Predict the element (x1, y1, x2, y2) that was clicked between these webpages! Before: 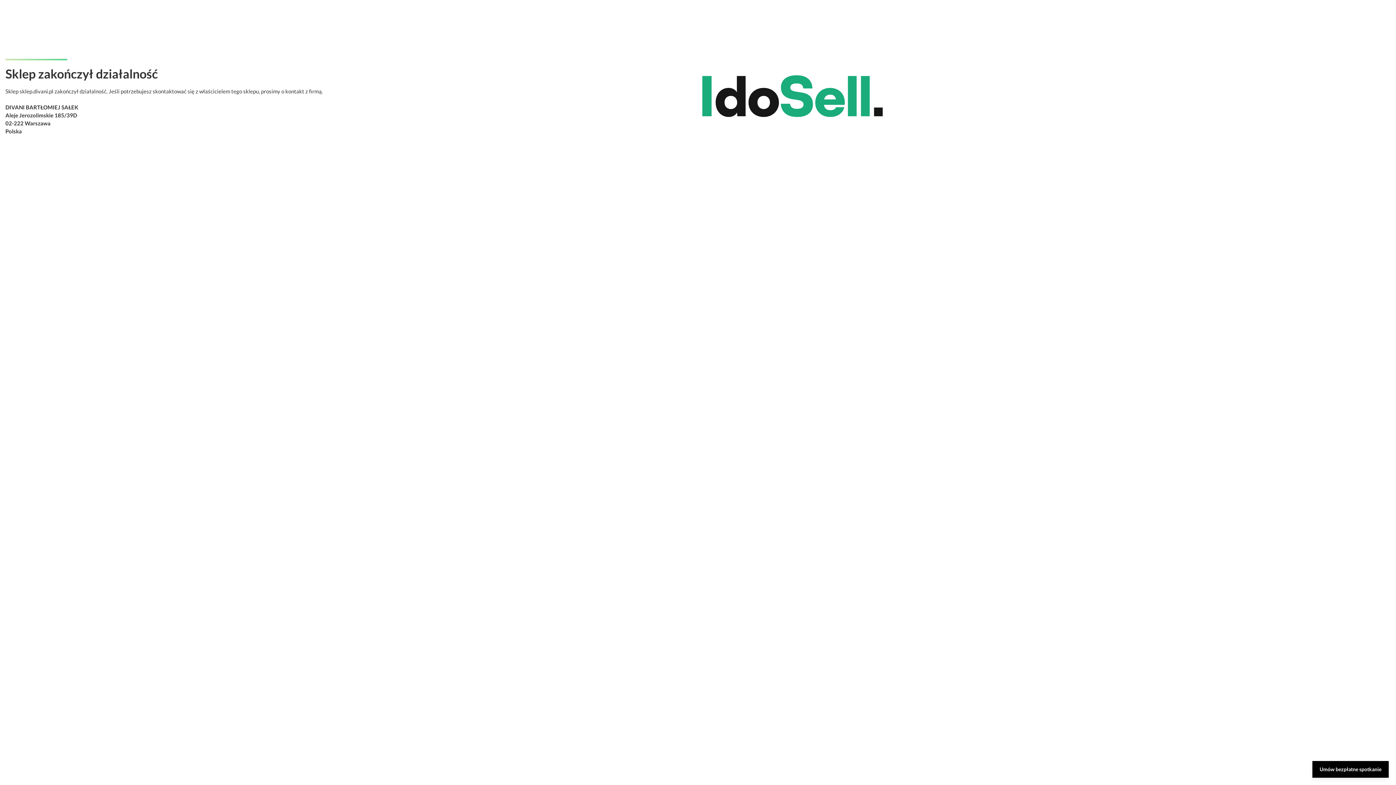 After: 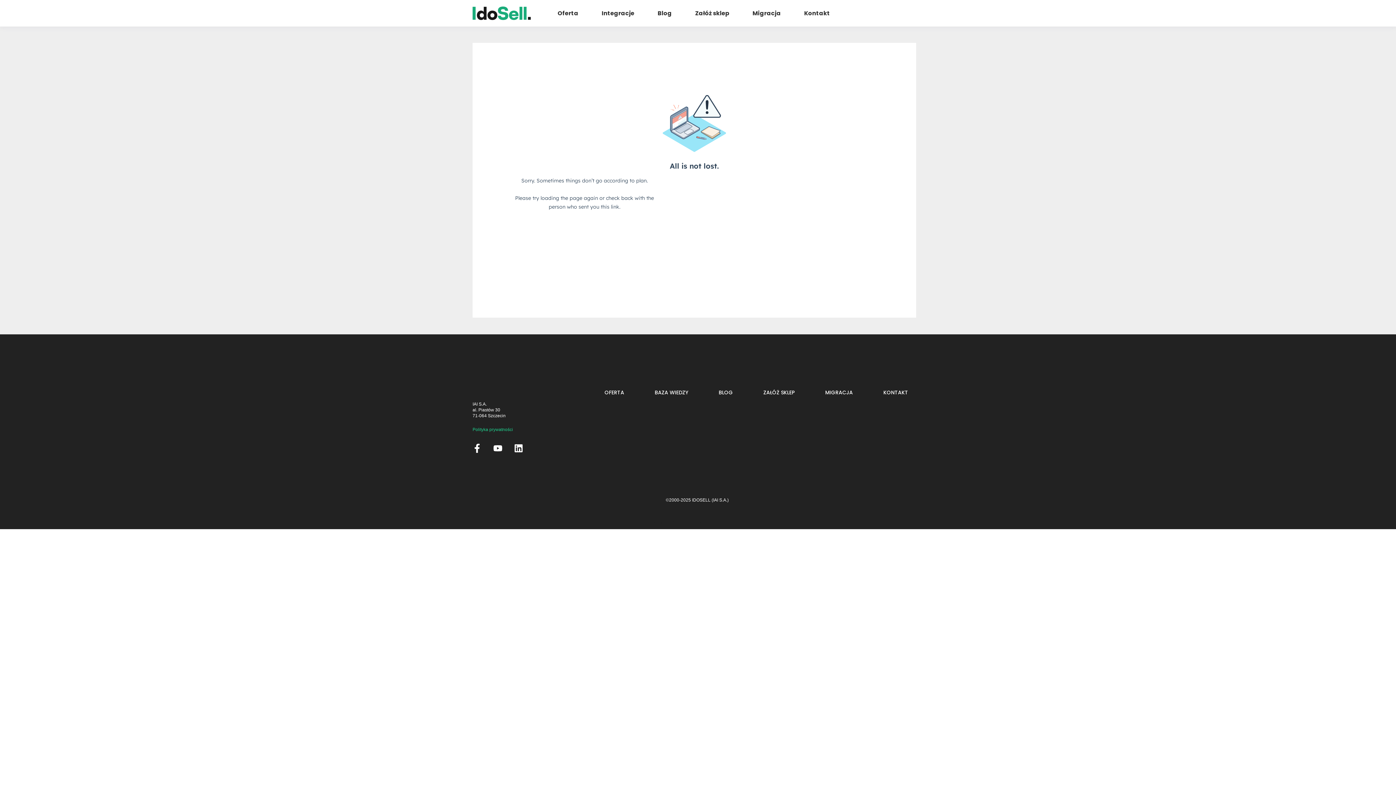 Action: bbox: (1312, 761, 1389, 778) label: Umów bezpłatne spotkanie